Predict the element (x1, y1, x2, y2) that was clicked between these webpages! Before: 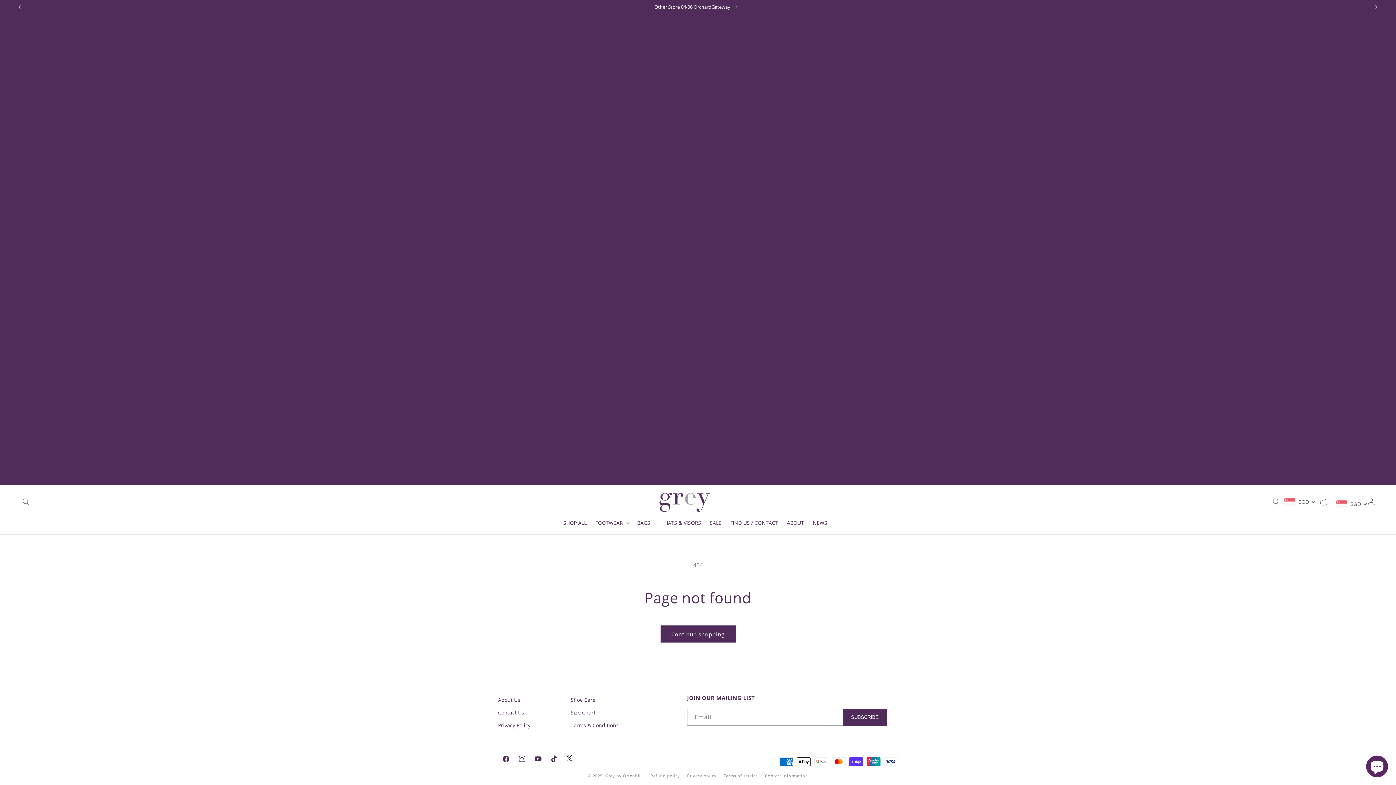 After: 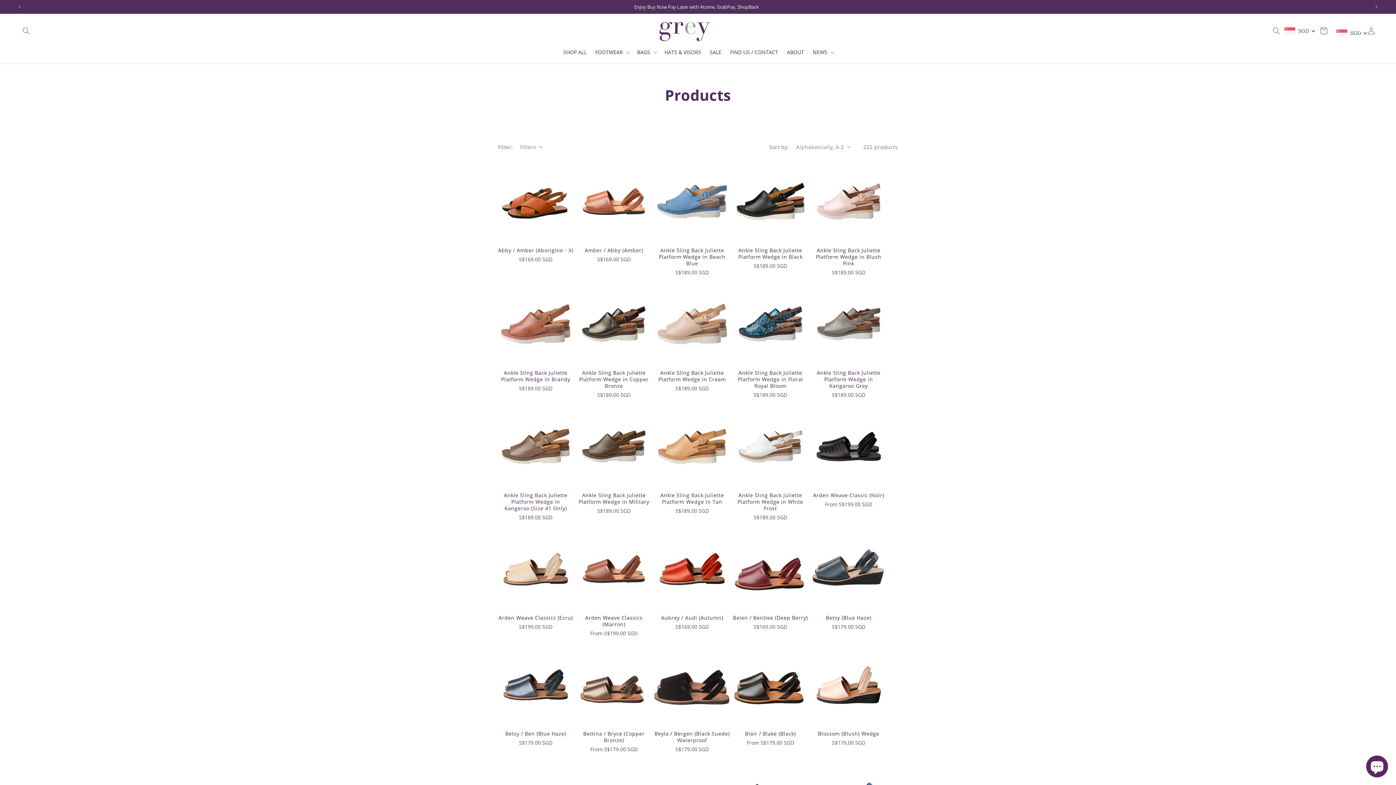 Action: bbox: (660, 625, 735, 642) label: Continue shopping